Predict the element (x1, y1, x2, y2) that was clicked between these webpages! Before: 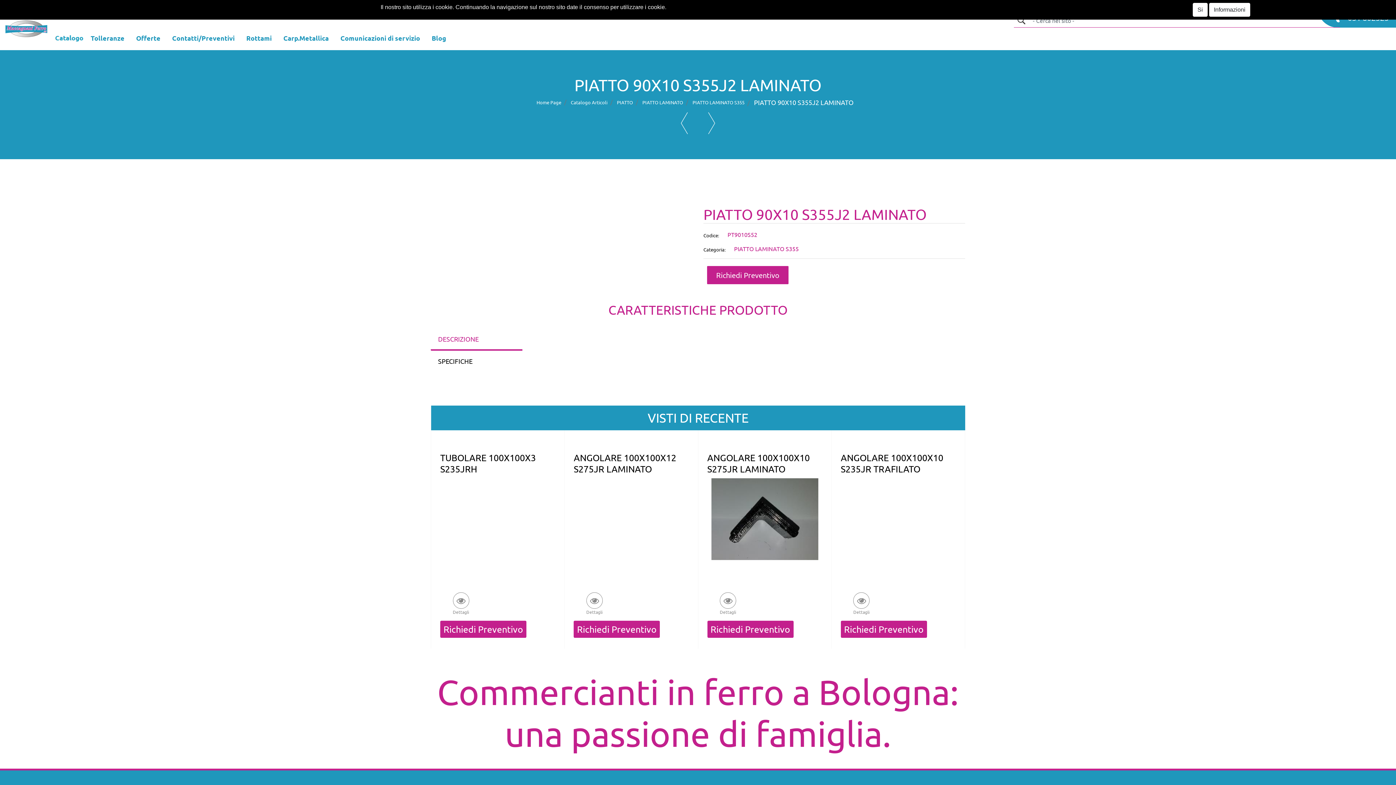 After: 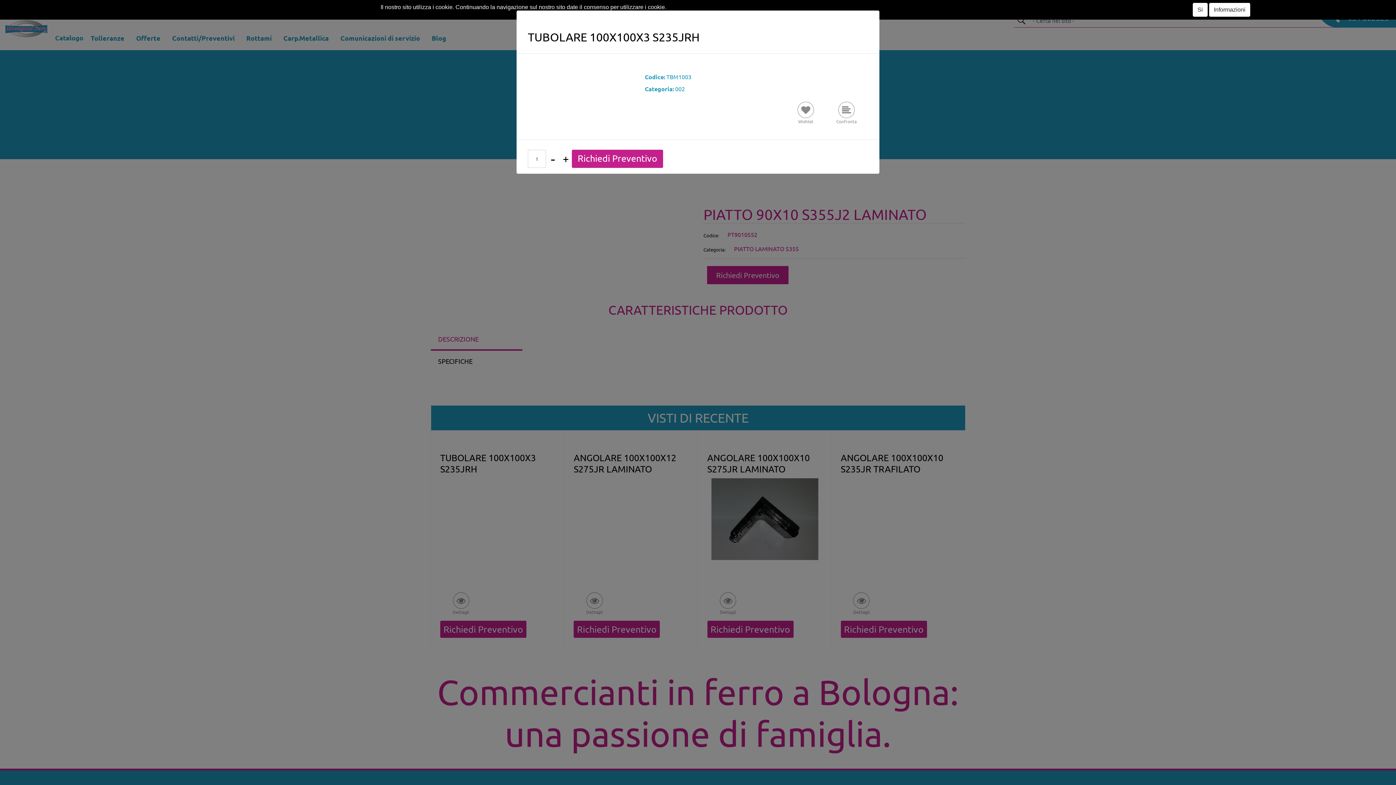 Action: bbox: (440, 591, 481, 615) label: Dettagli